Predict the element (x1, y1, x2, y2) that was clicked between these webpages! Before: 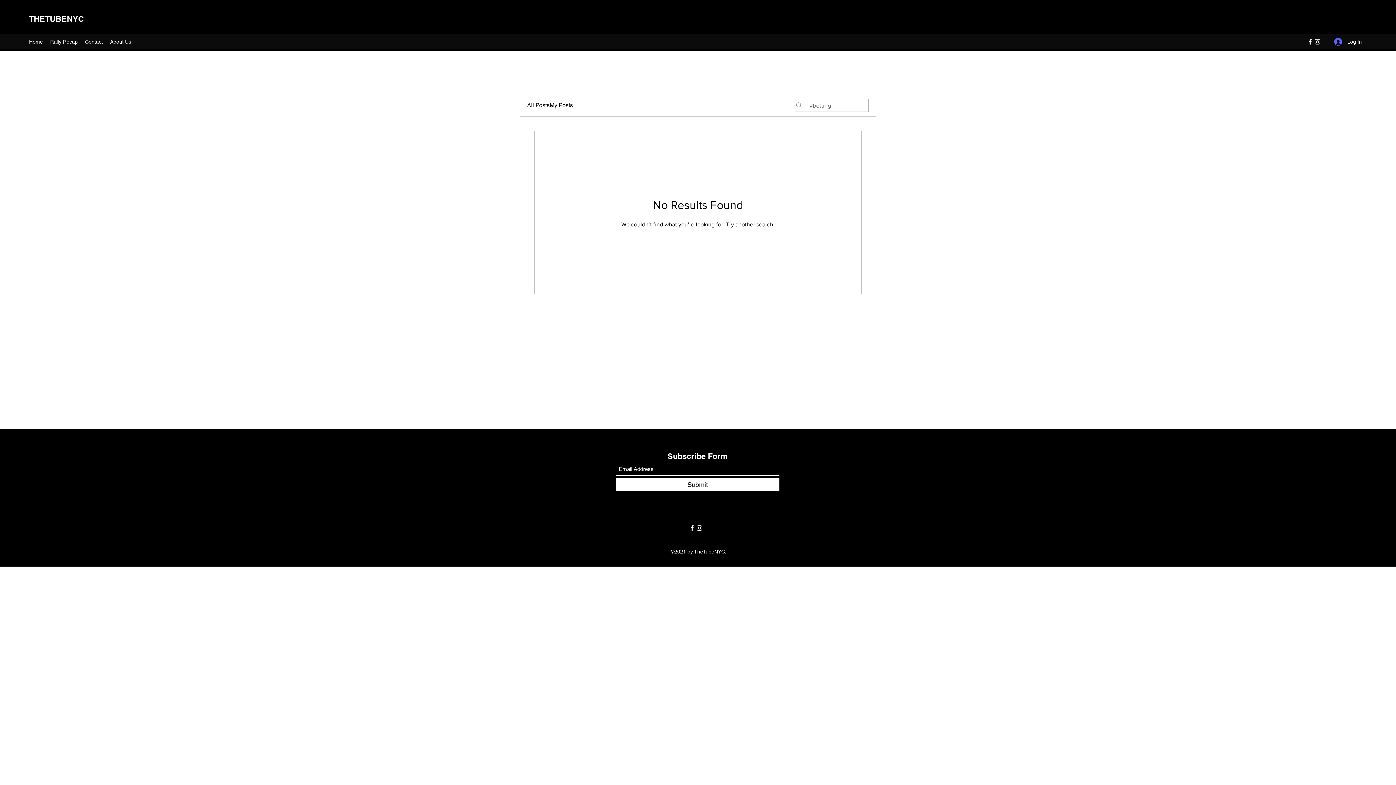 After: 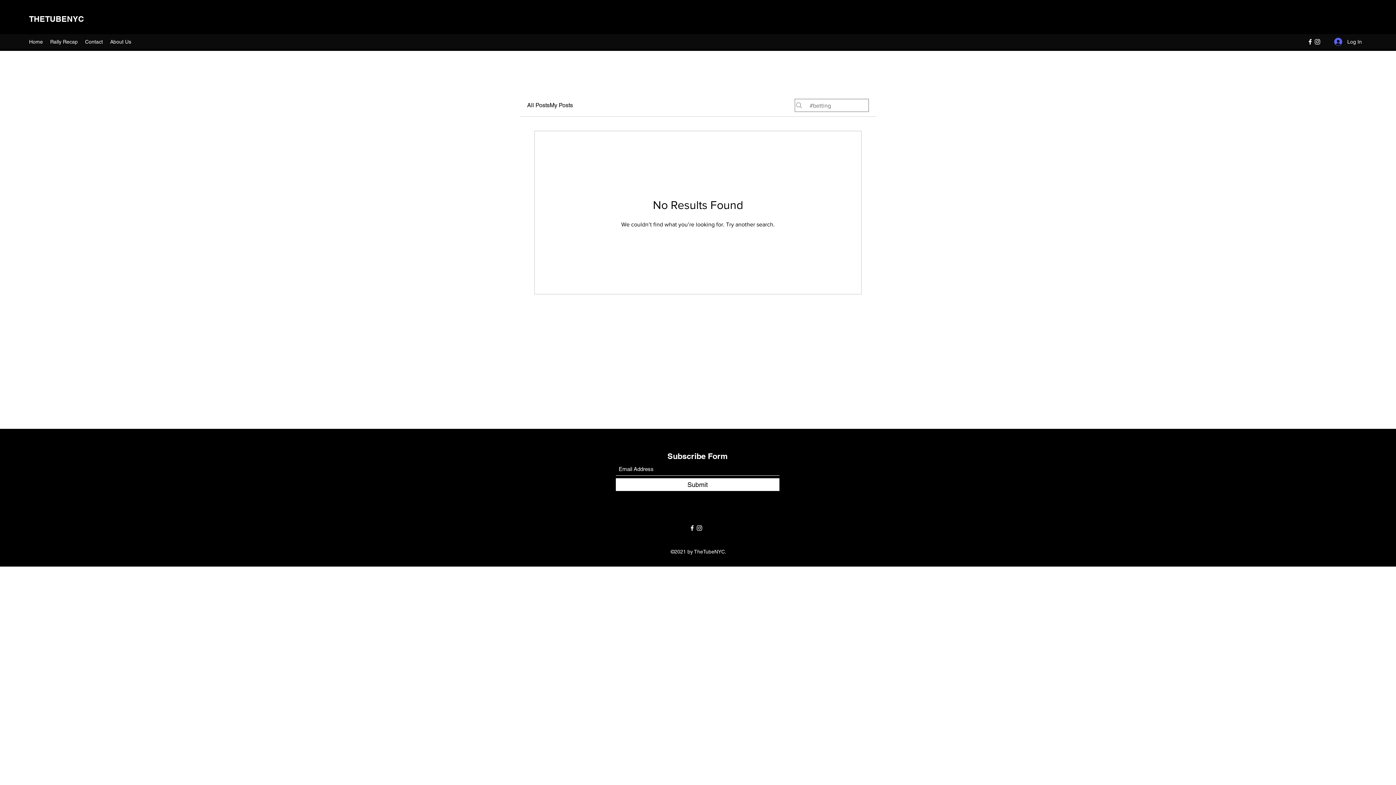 Action: label: Facebook bbox: (688, 524, 696, 532)